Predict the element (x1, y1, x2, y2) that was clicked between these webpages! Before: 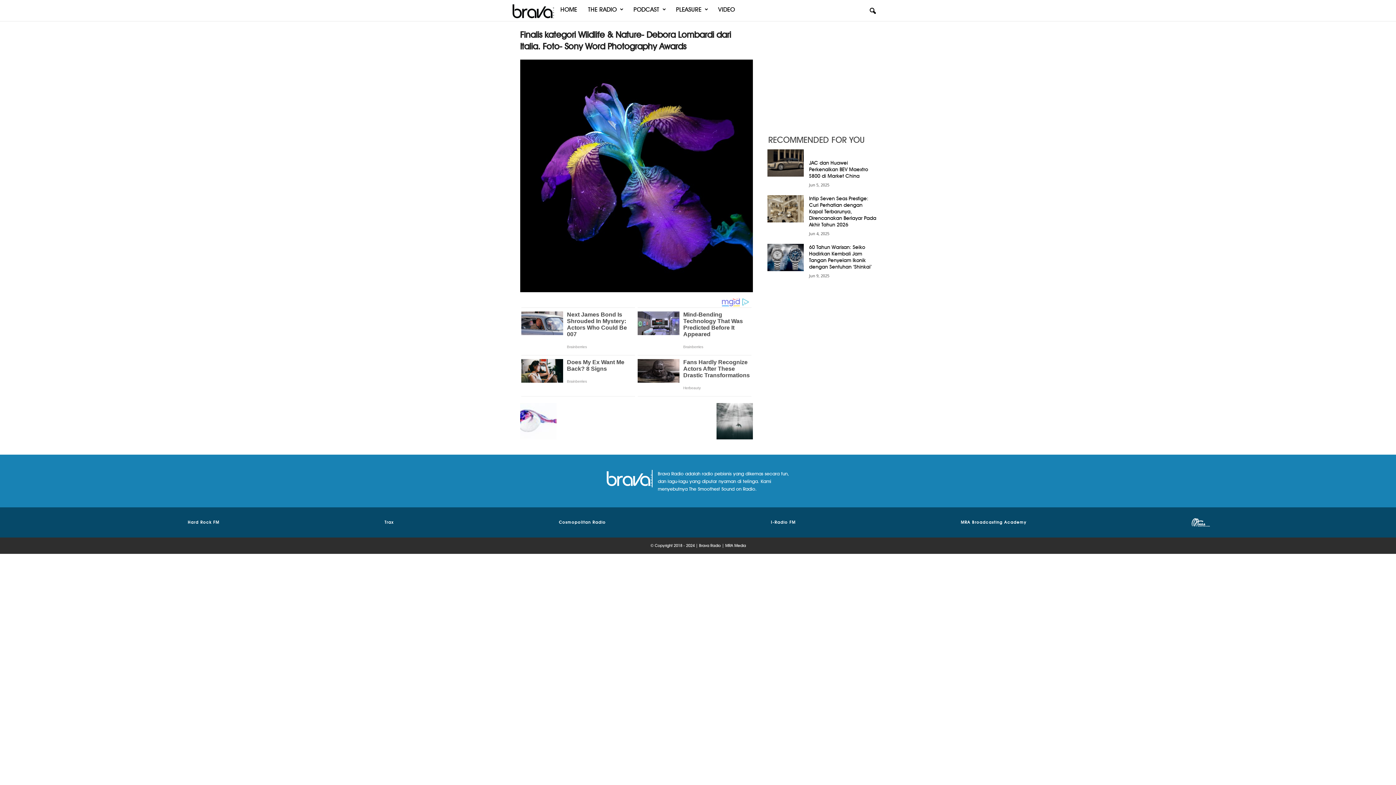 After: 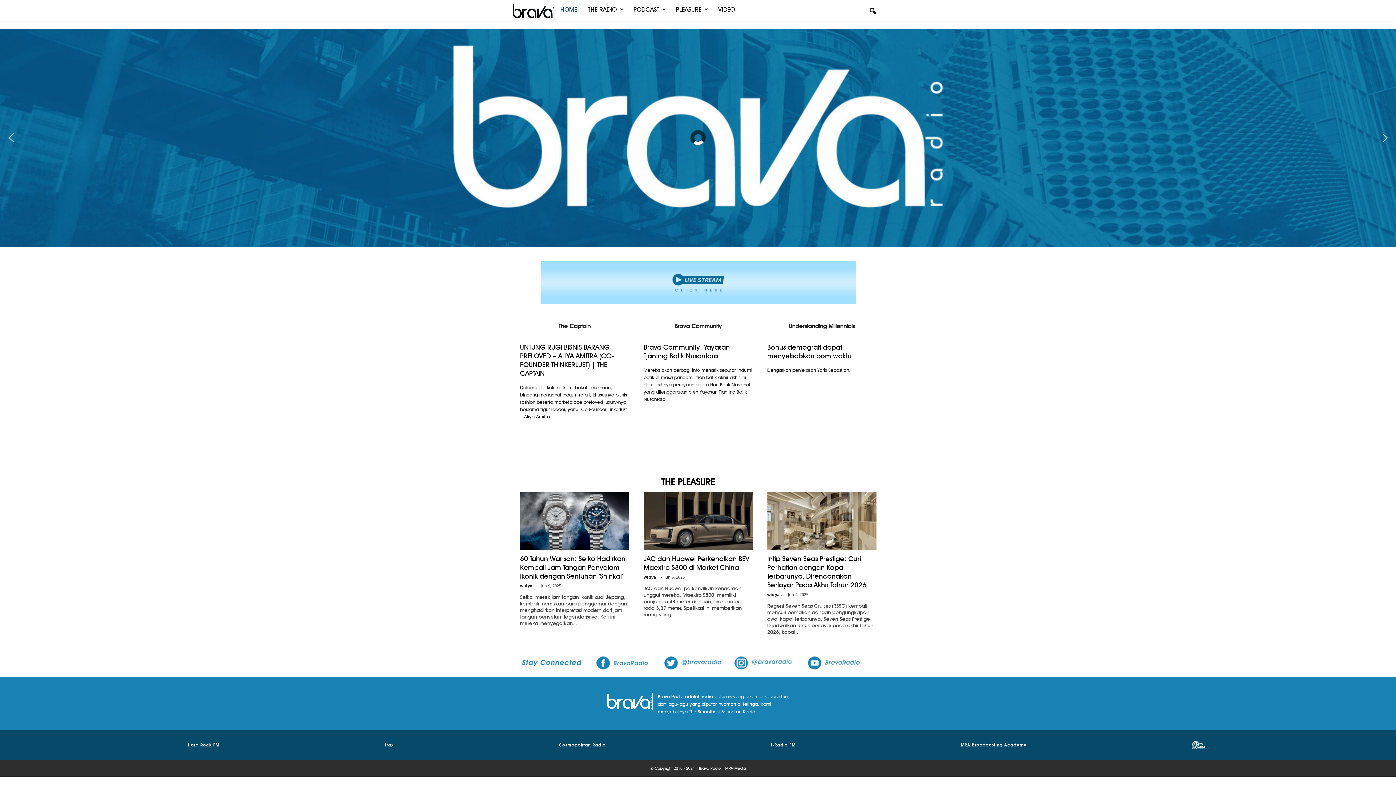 Action: label: HOME bbox: (555, 1, 582, 17)